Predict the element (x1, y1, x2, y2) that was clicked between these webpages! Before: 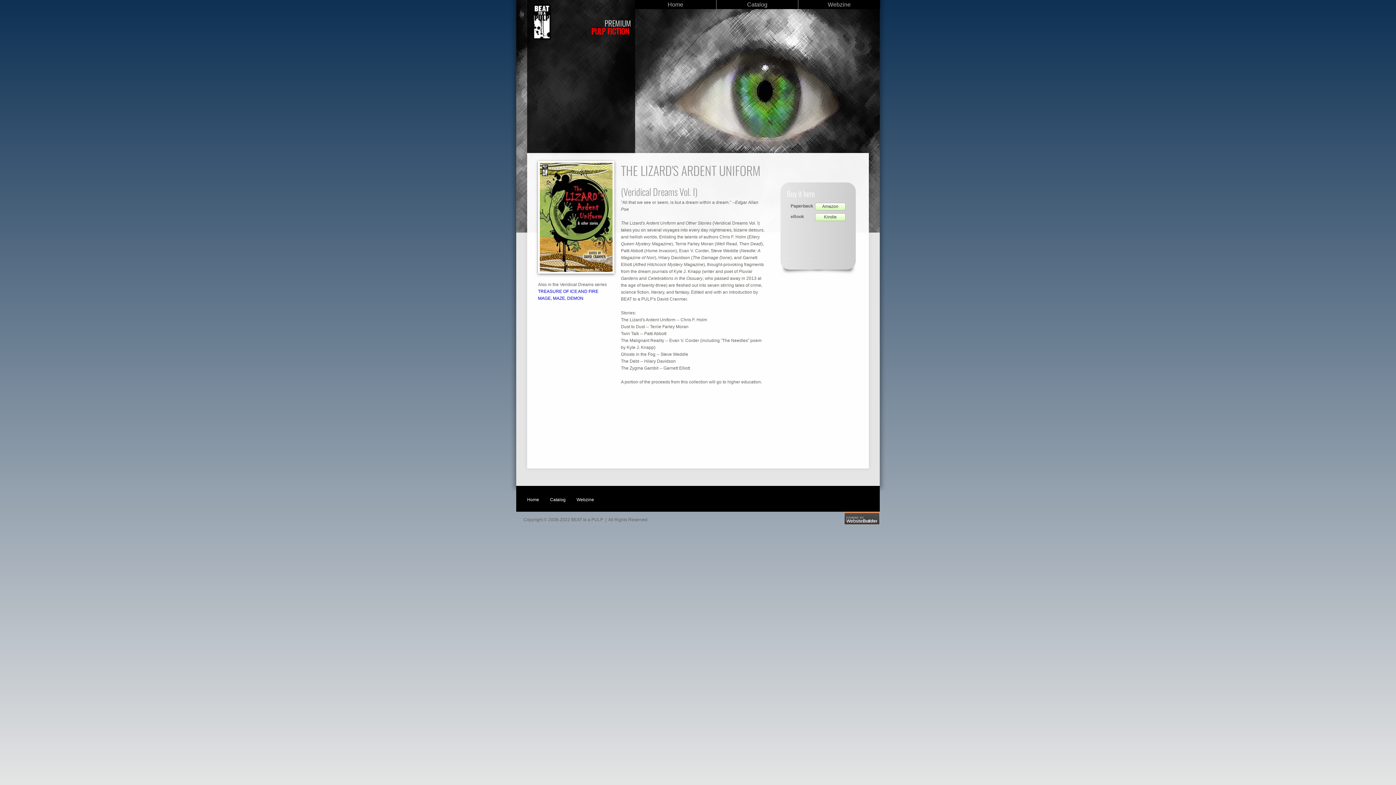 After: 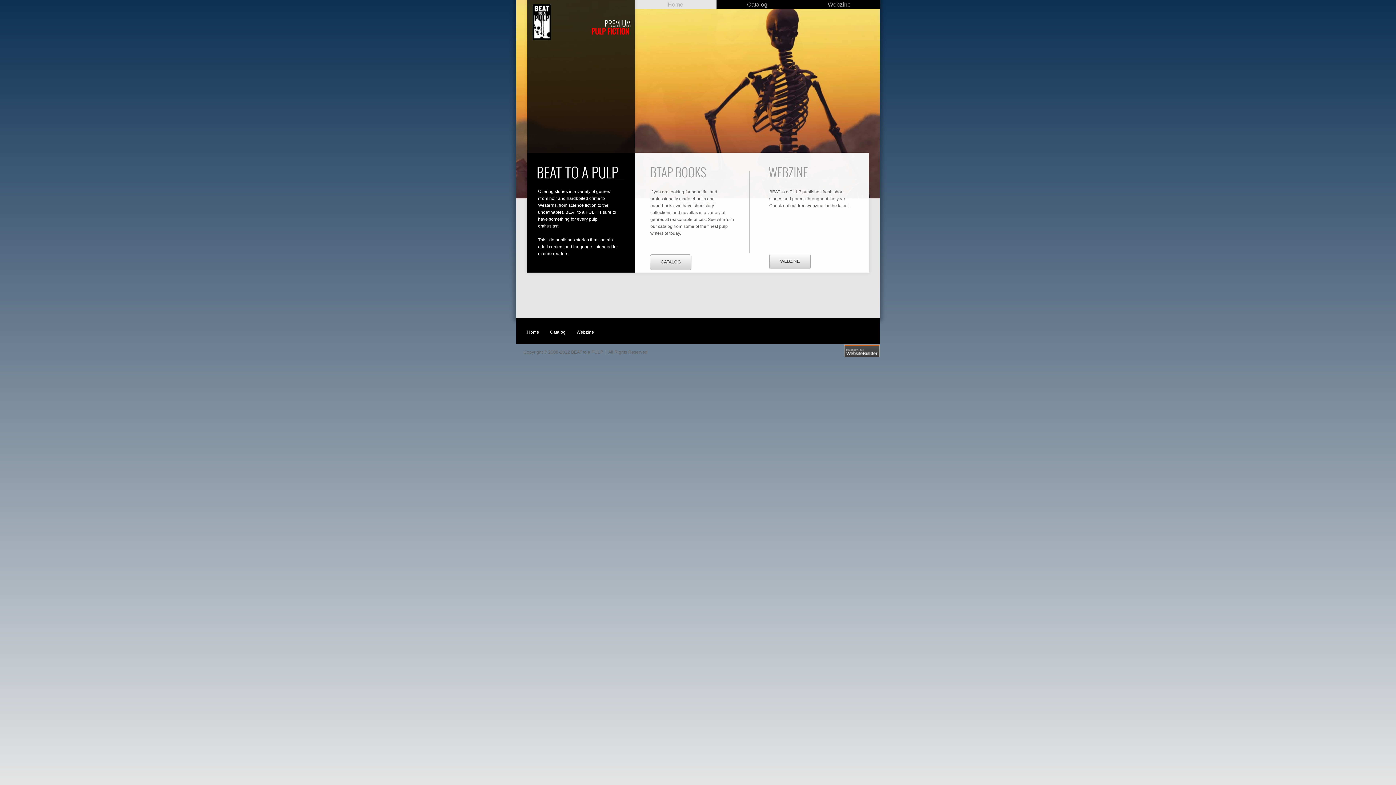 Action: label: Home bbox: (527, 497, 550, 502)